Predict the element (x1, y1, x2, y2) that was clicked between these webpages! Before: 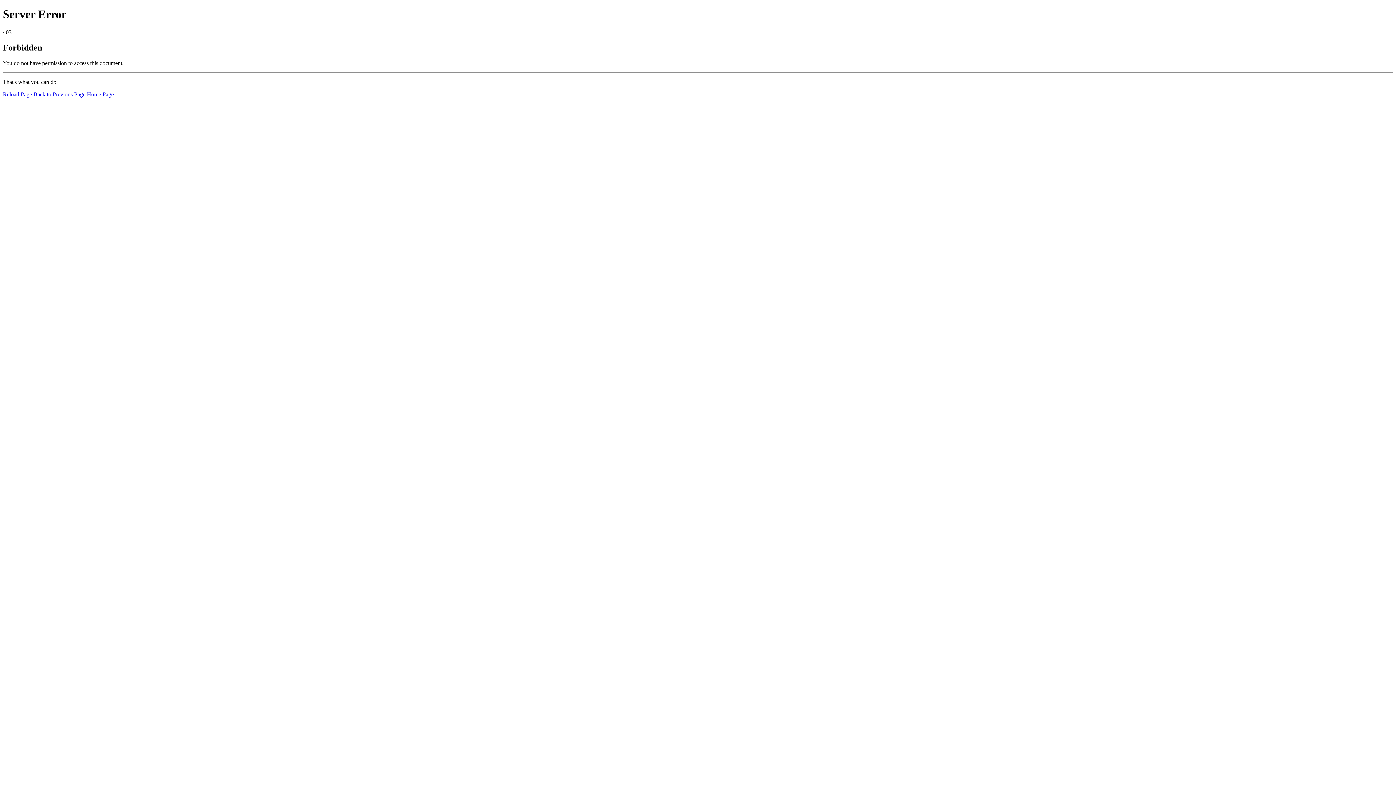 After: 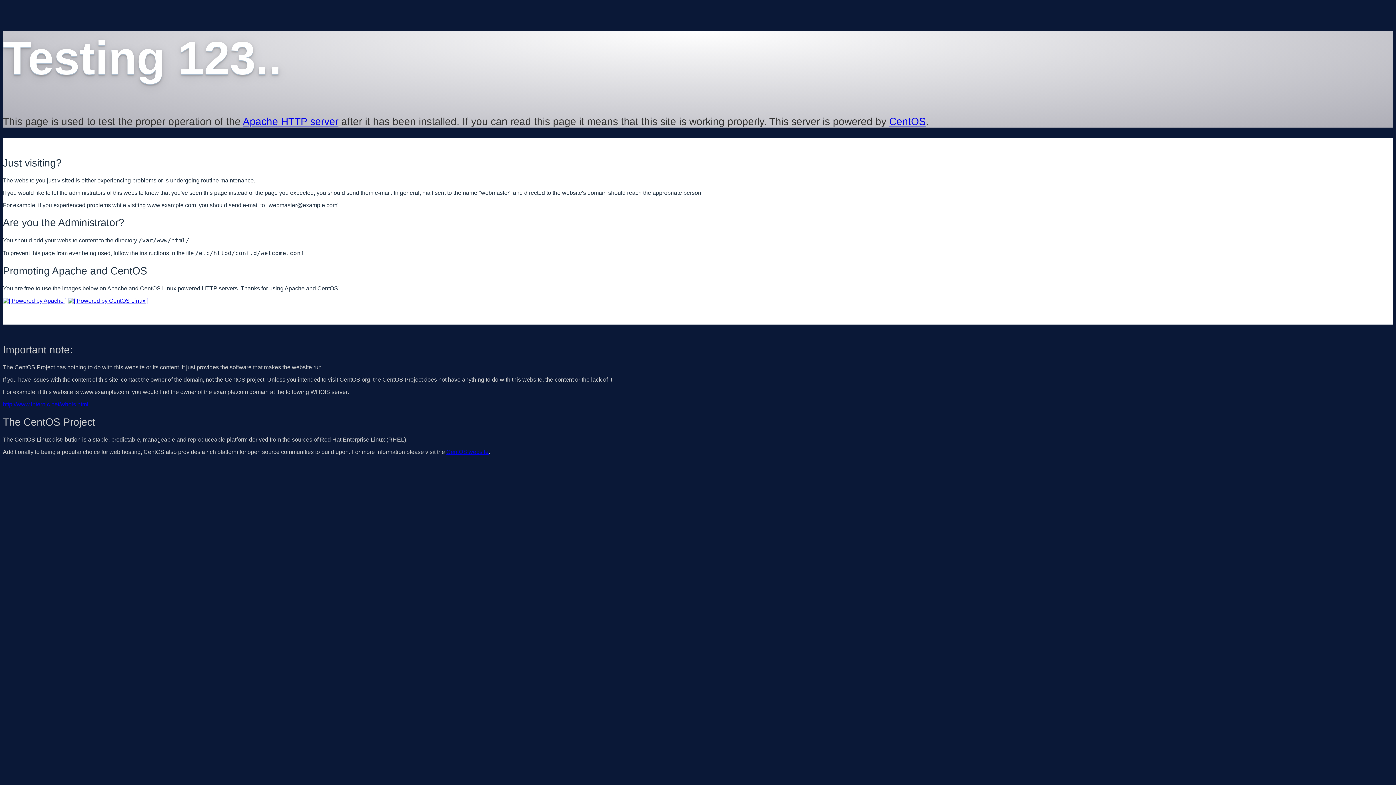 Action: label: Home Page bbox: (86, 91, 113, 97)